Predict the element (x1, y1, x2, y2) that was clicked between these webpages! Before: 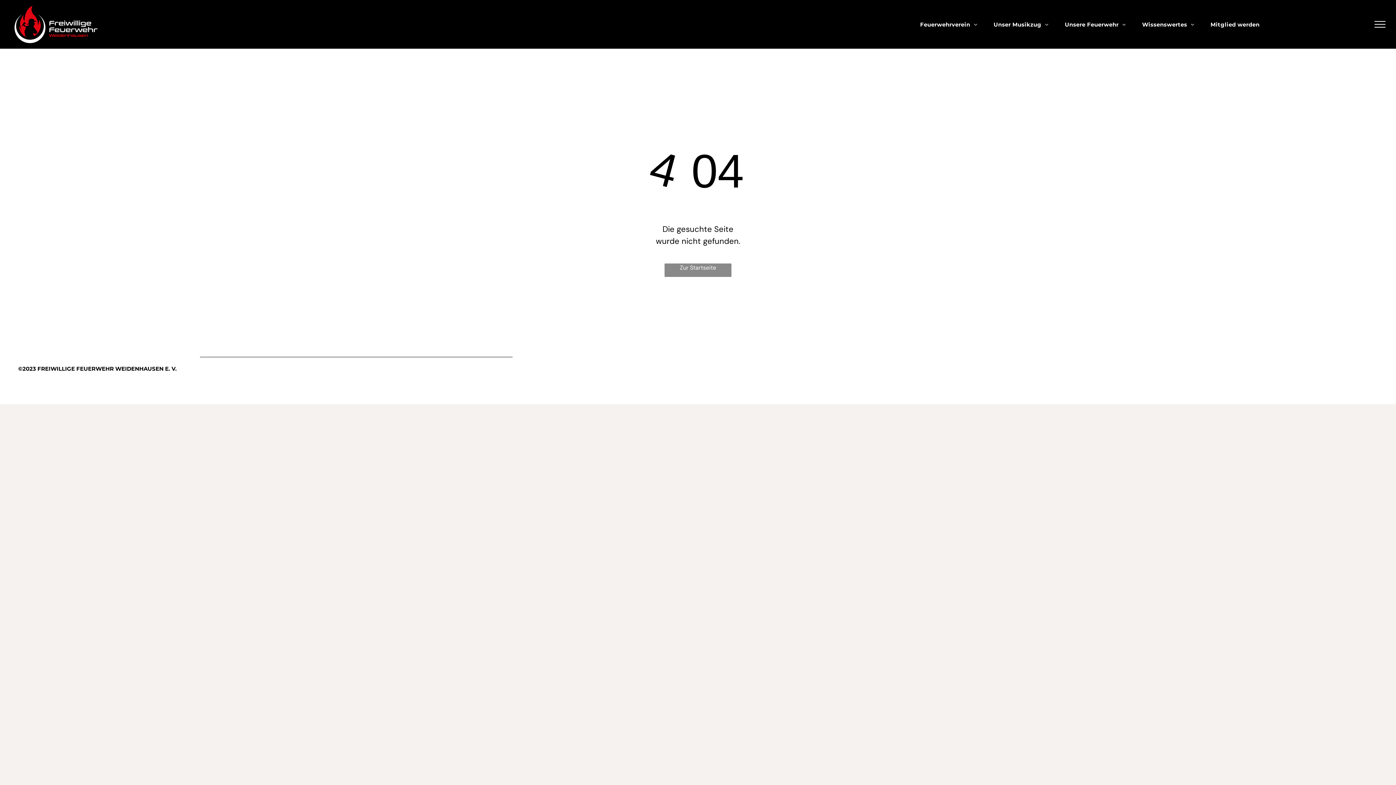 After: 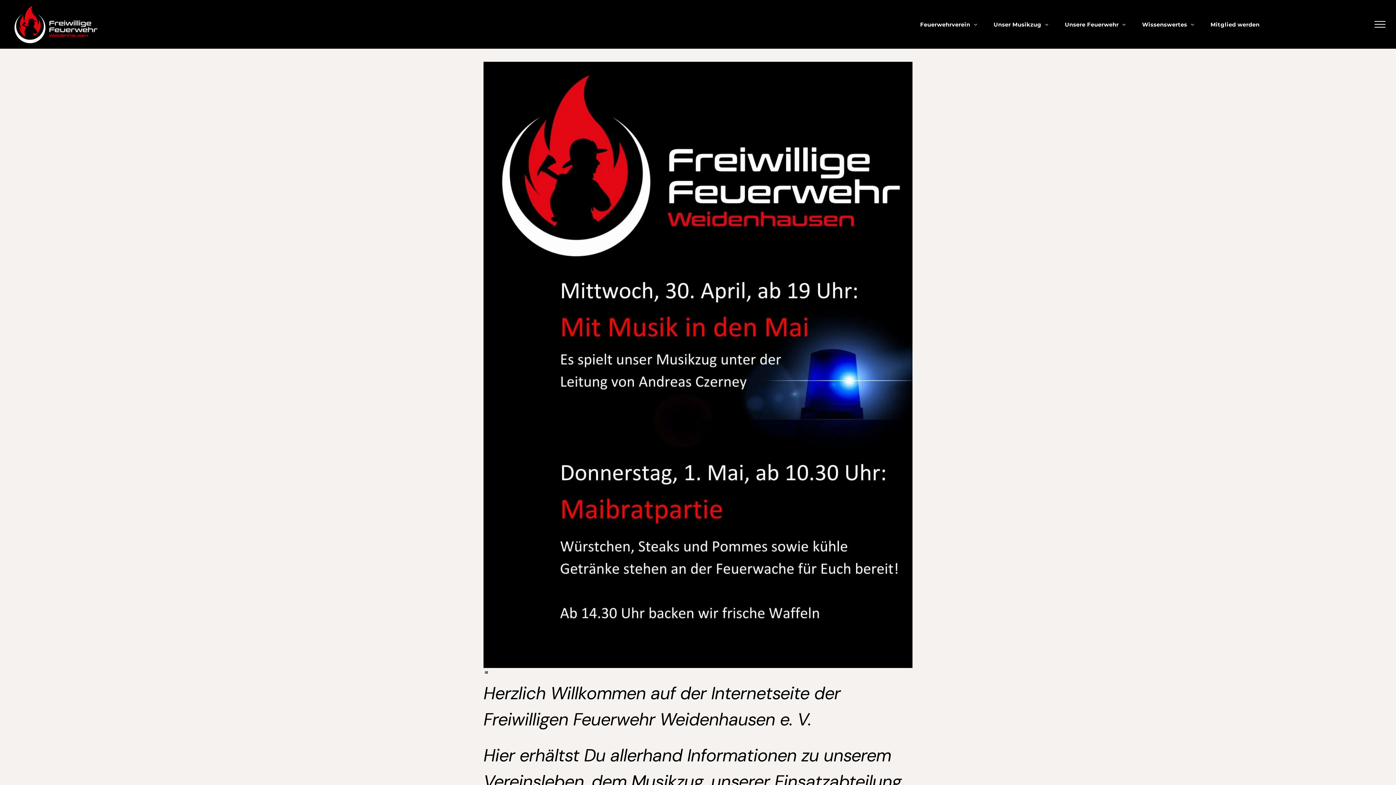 Action: bbox: (14, 5, 97, 13)